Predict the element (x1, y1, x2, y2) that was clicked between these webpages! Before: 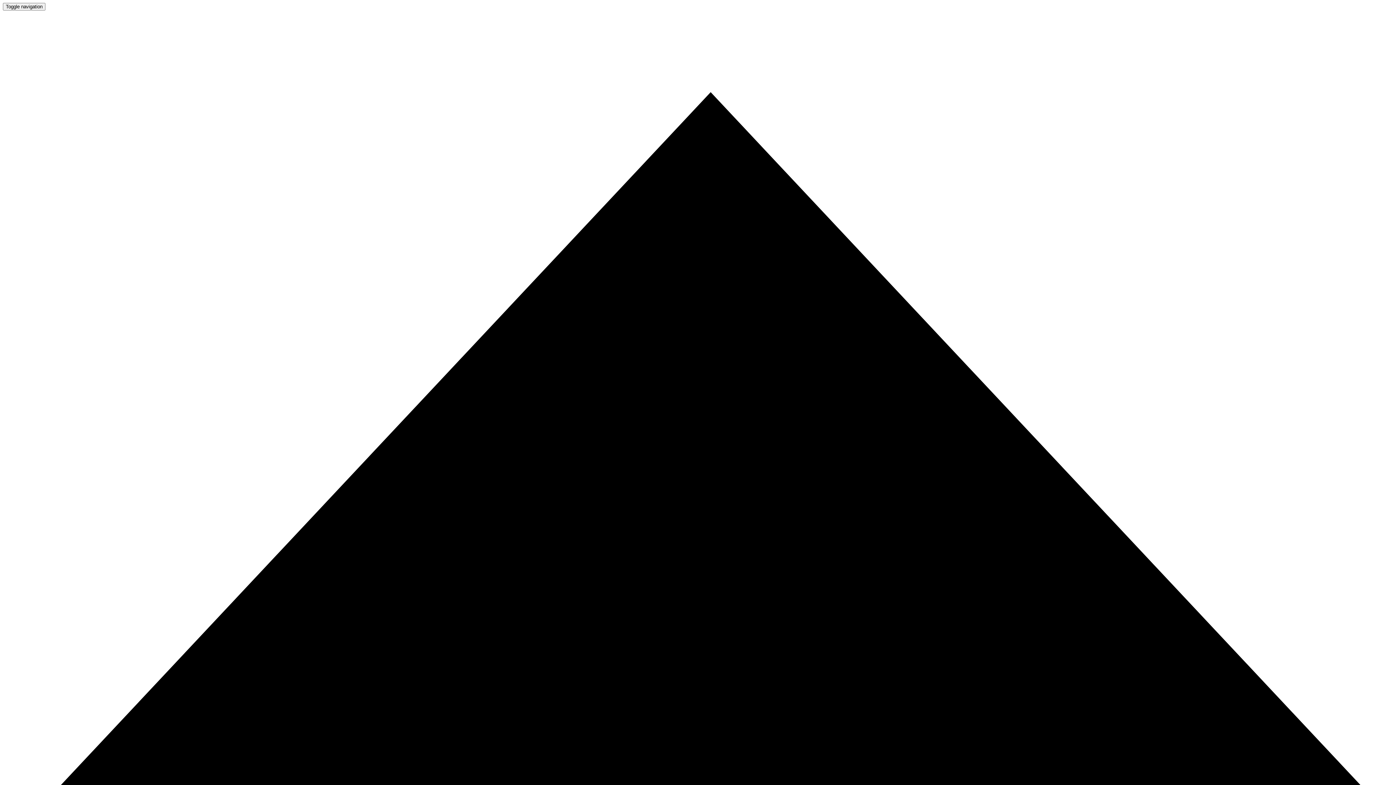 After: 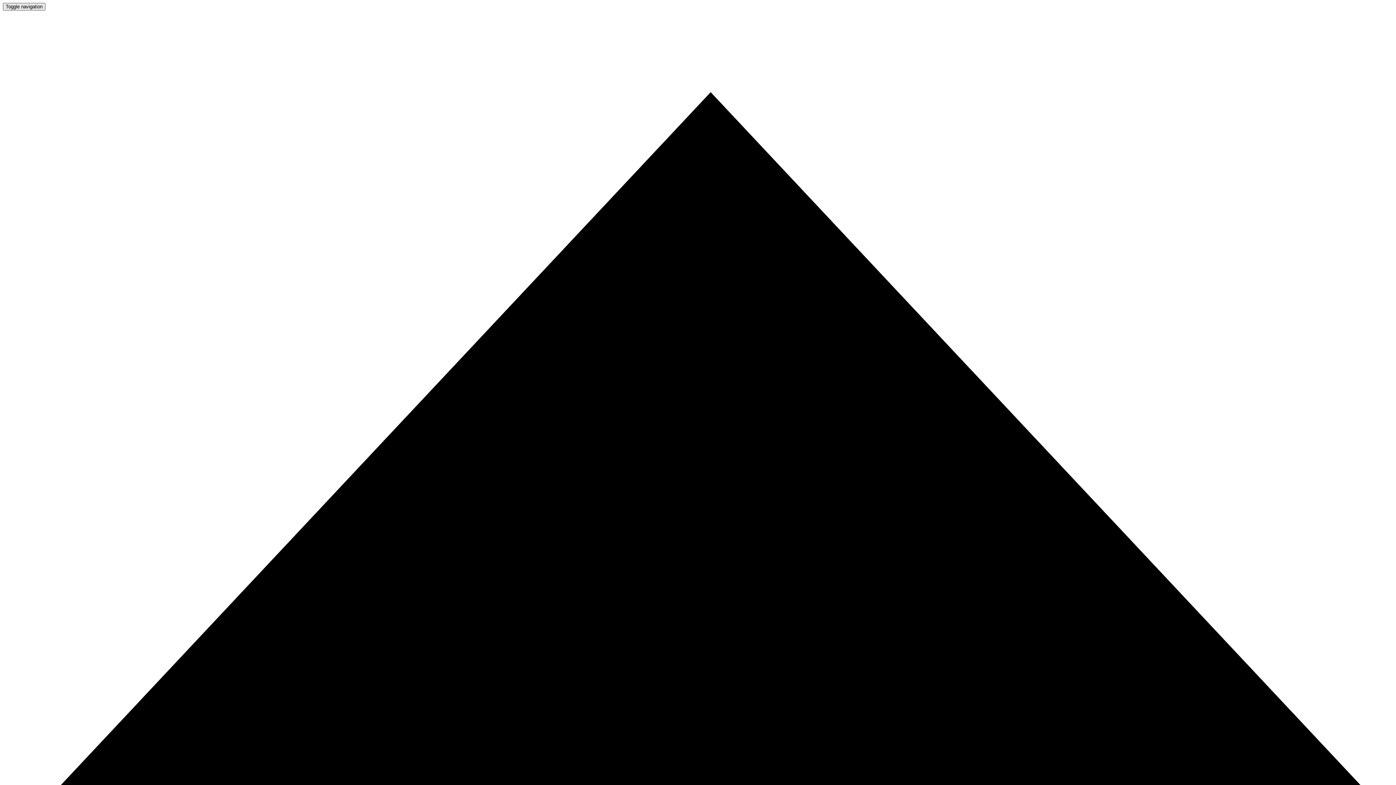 Action: label: Toggle navigation bbox: (2, 2, 45, 10)